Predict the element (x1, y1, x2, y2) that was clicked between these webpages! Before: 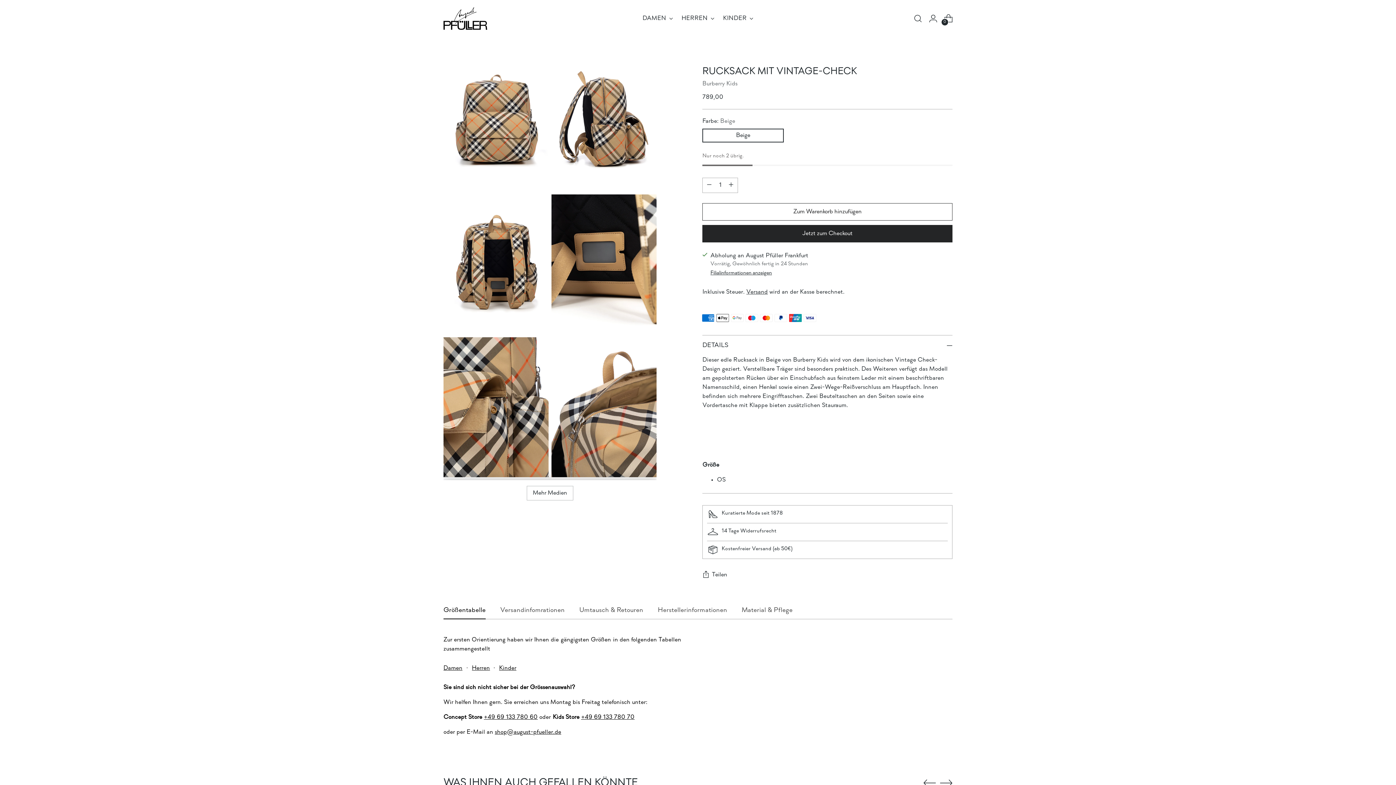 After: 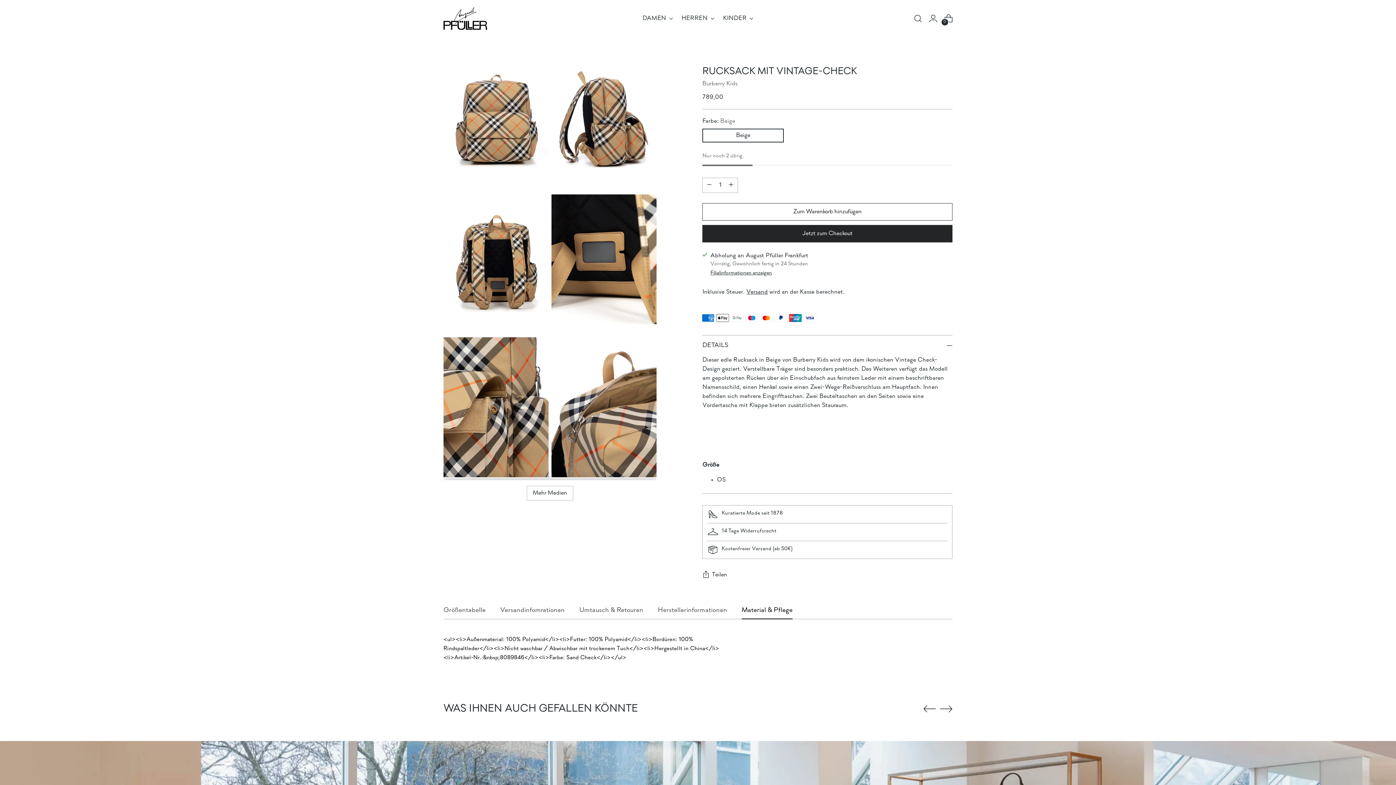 Action: label: Material & Pflege bbox: (741, 605, 792, 619)